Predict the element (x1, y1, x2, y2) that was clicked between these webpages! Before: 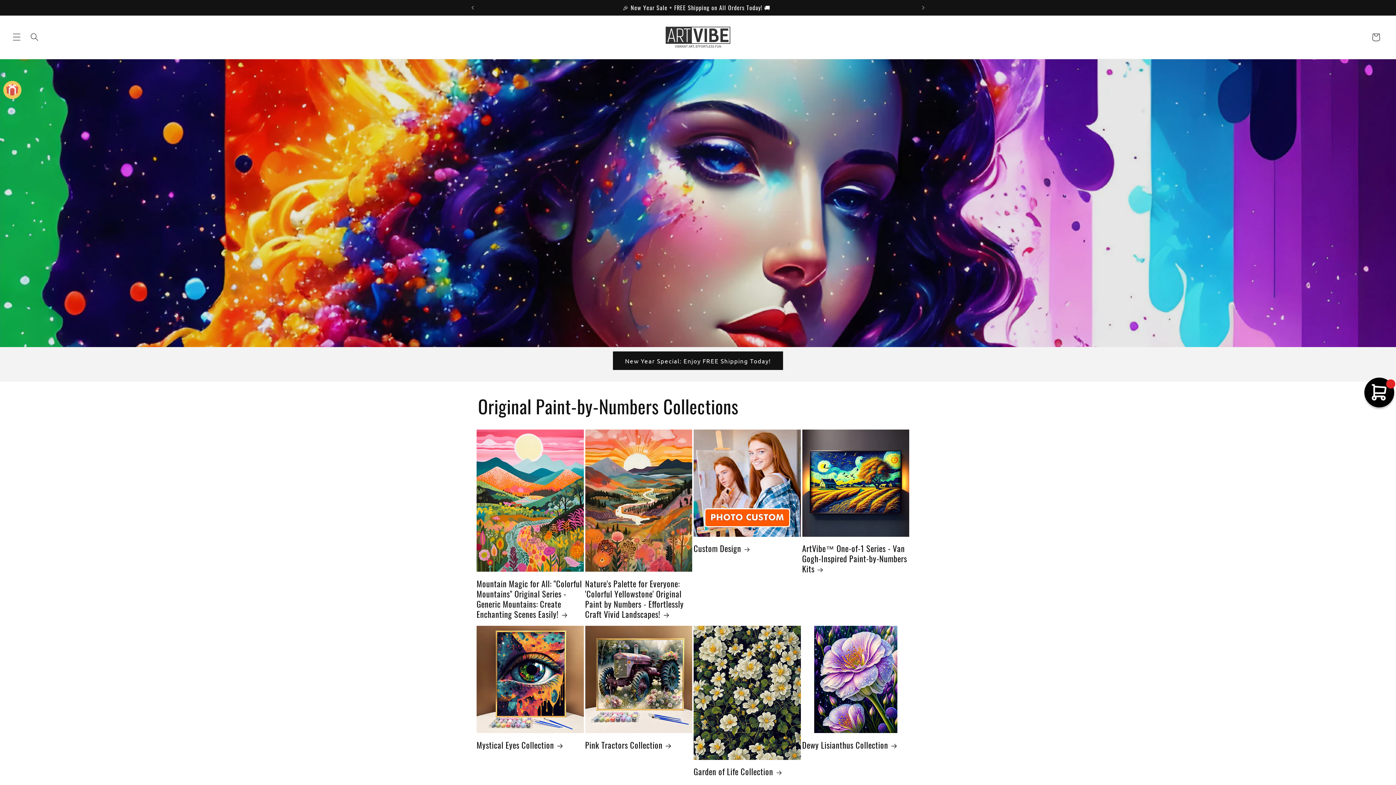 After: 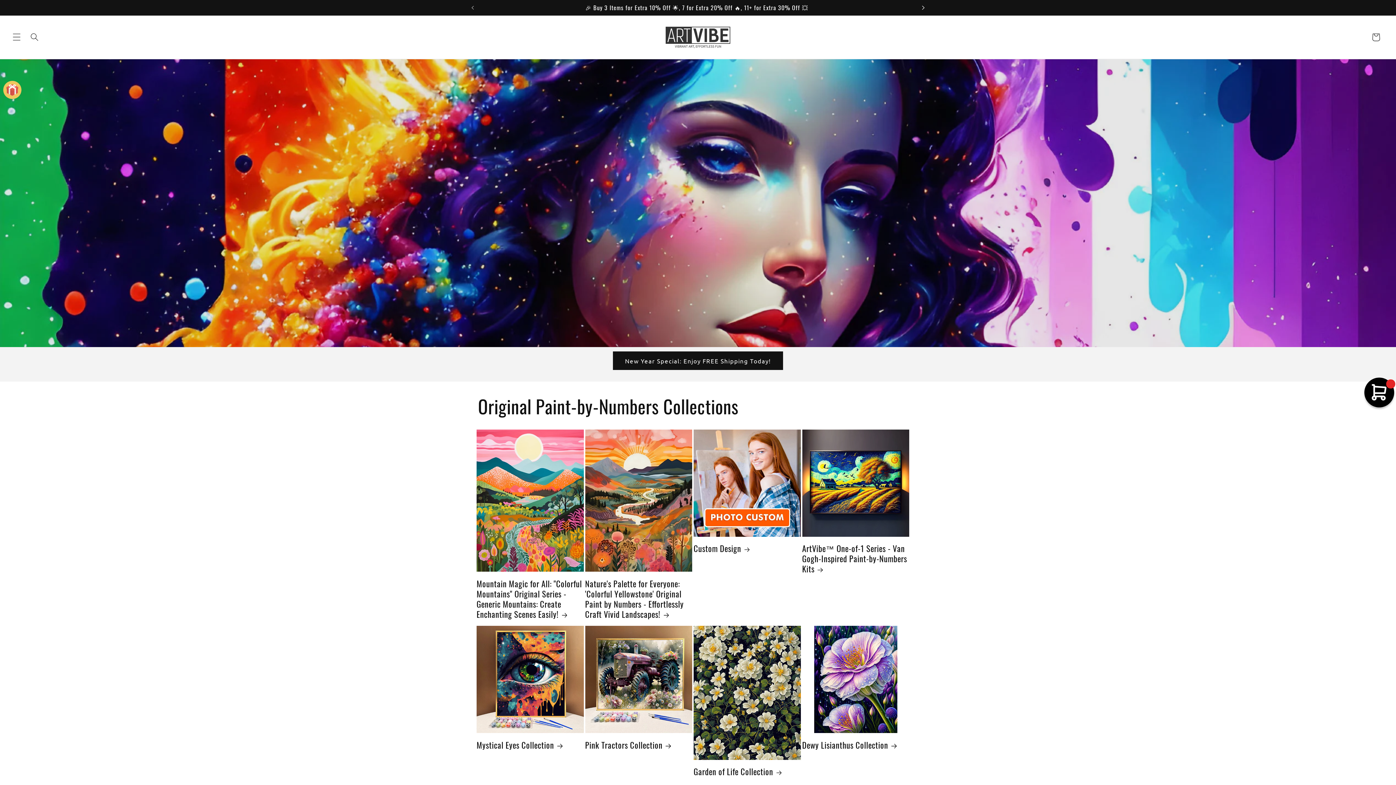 Action: bbox: (915, 0, 931, 15) label: Next announcement